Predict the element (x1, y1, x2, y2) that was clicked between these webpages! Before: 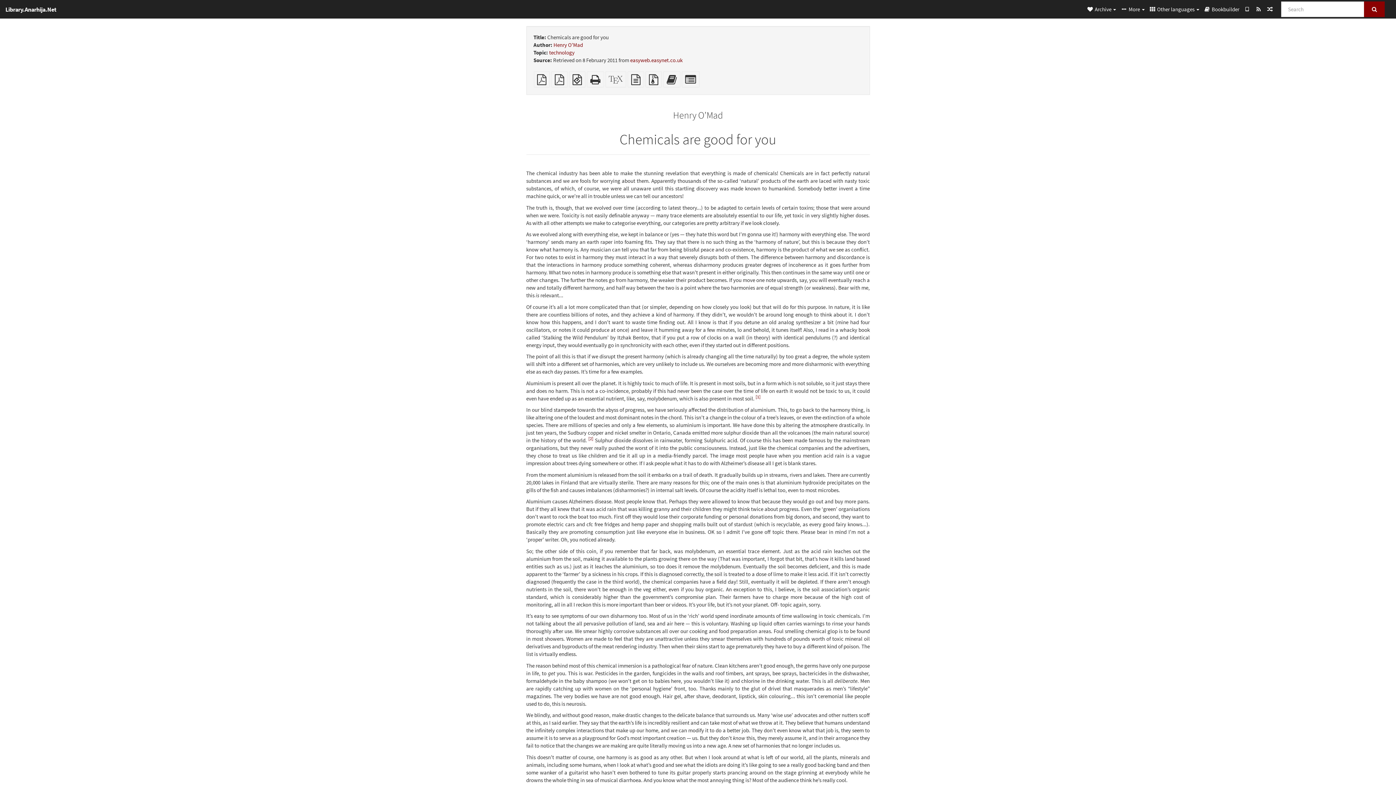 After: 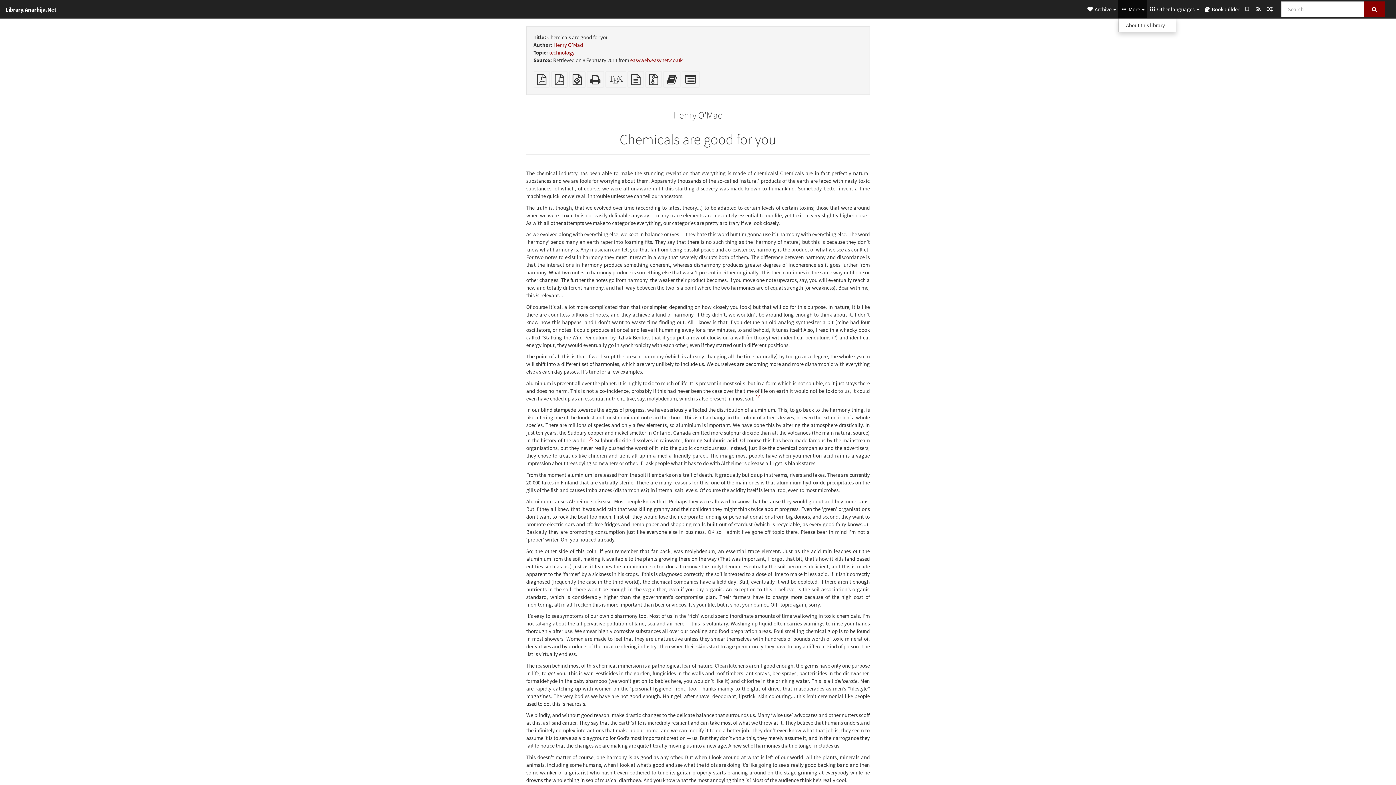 Action: bbox: (1118, 0, 1147, 18) label:  More 